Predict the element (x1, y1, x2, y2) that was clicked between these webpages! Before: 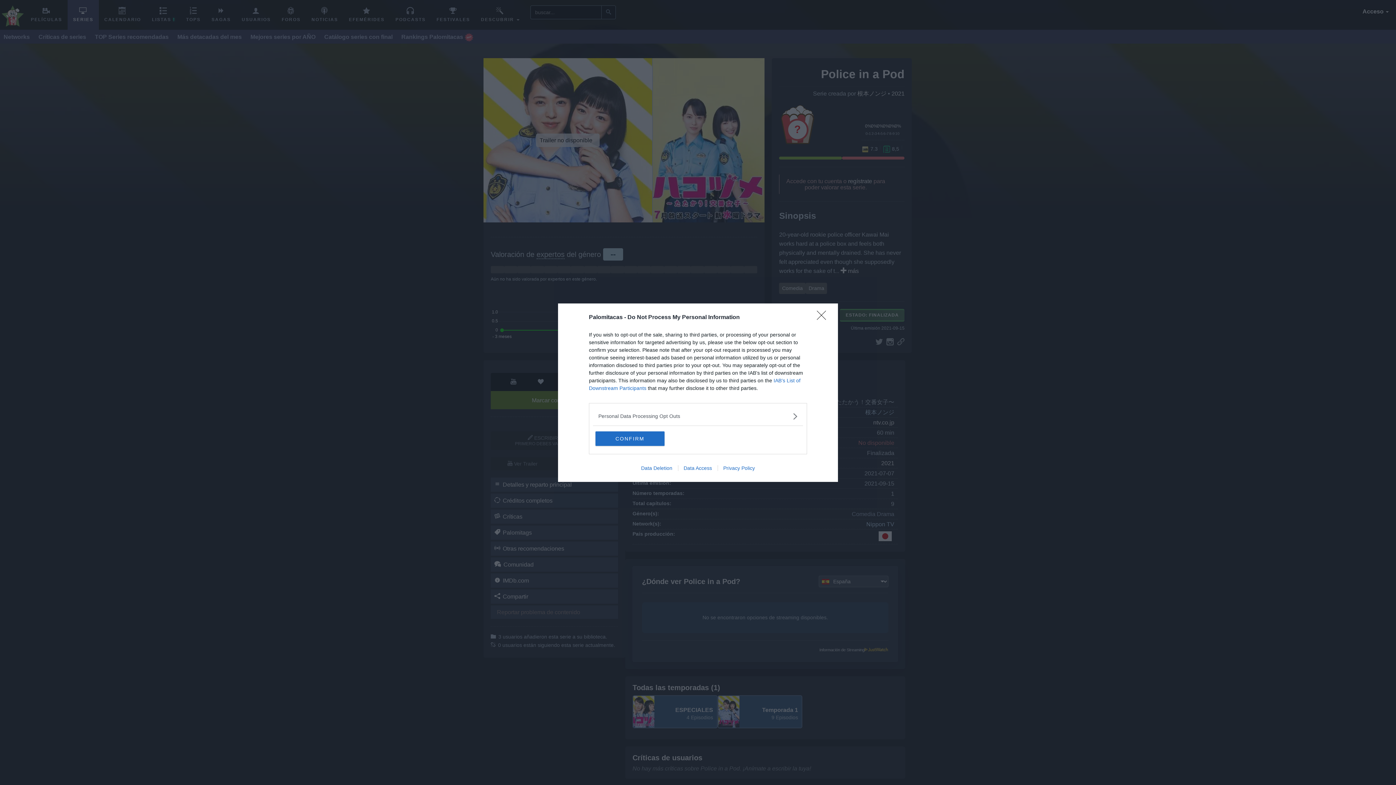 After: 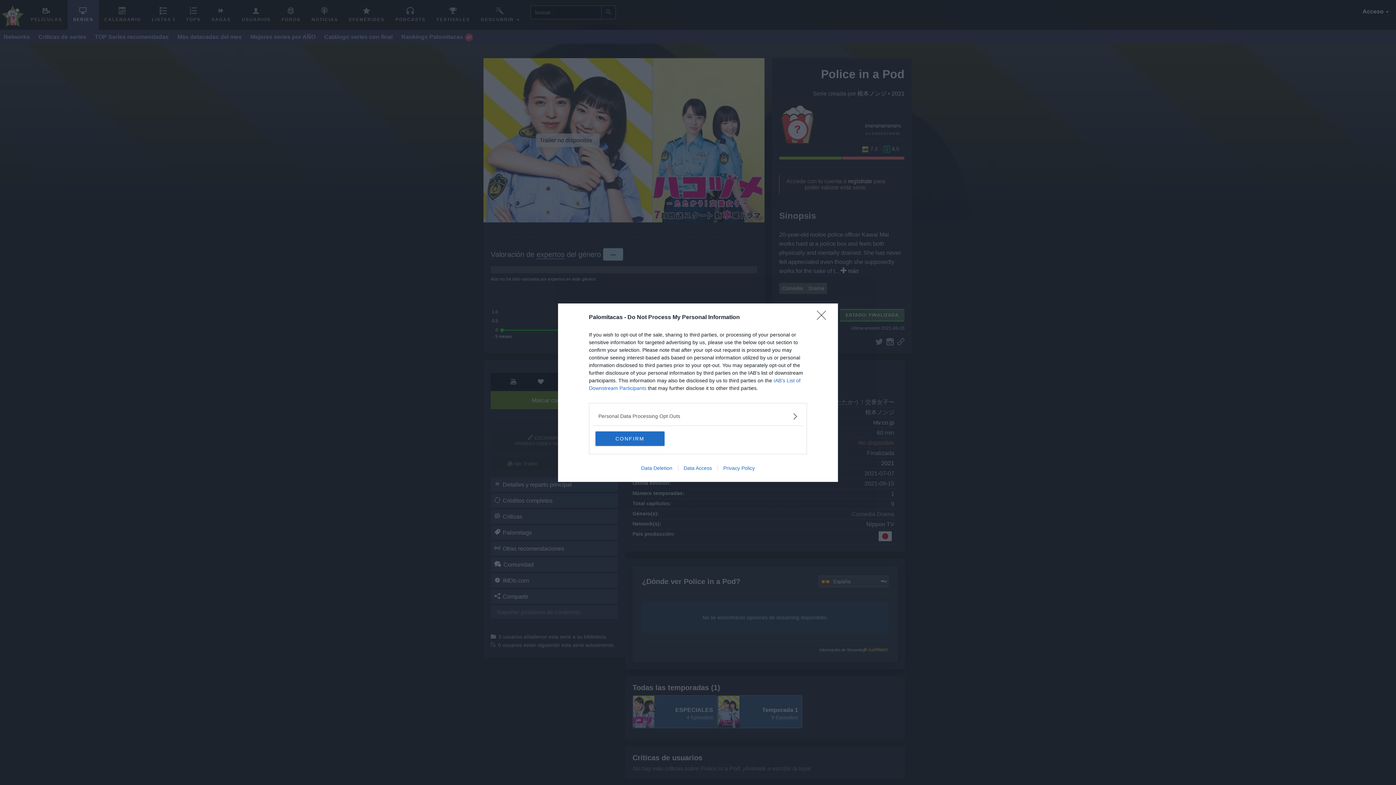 Action: bbox: (635, 465, 678, 471) label: Data Deletion